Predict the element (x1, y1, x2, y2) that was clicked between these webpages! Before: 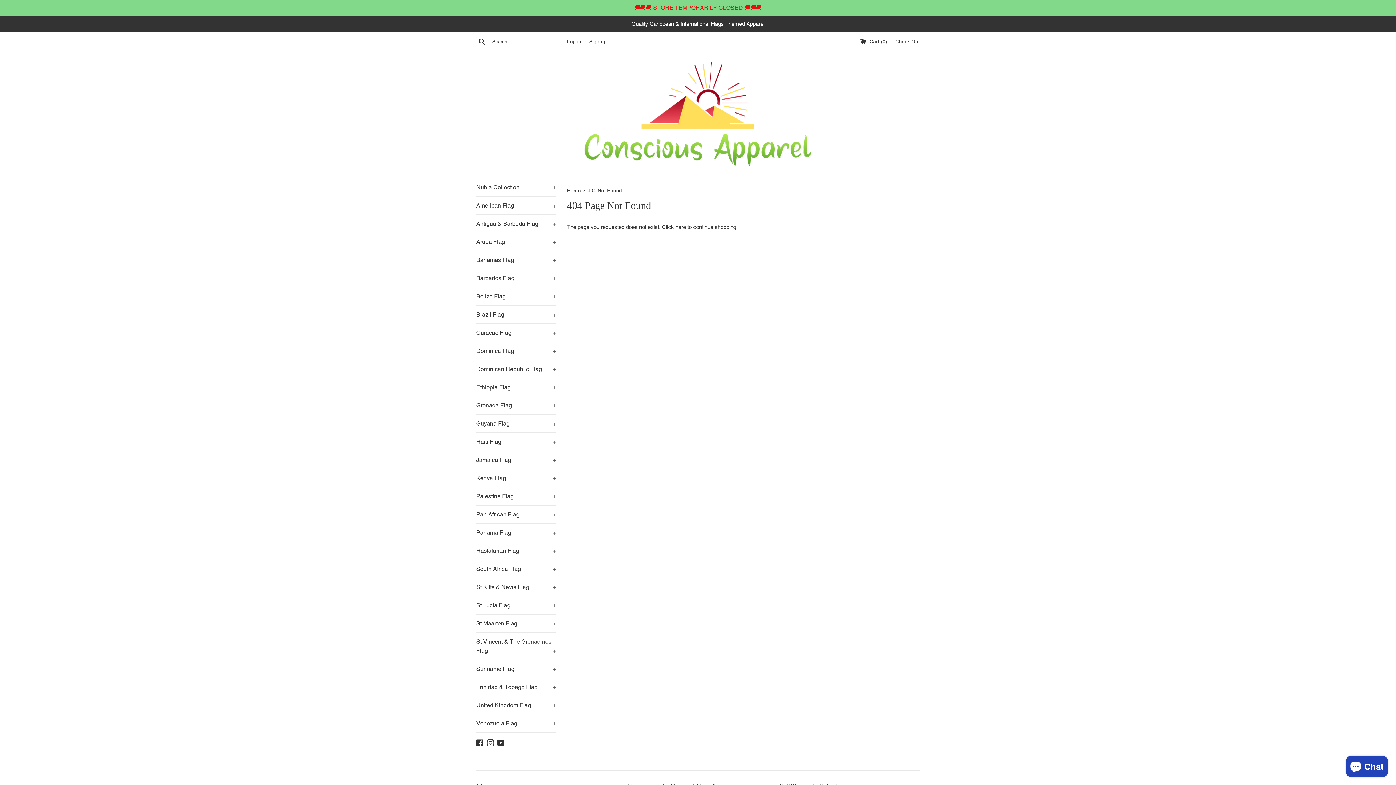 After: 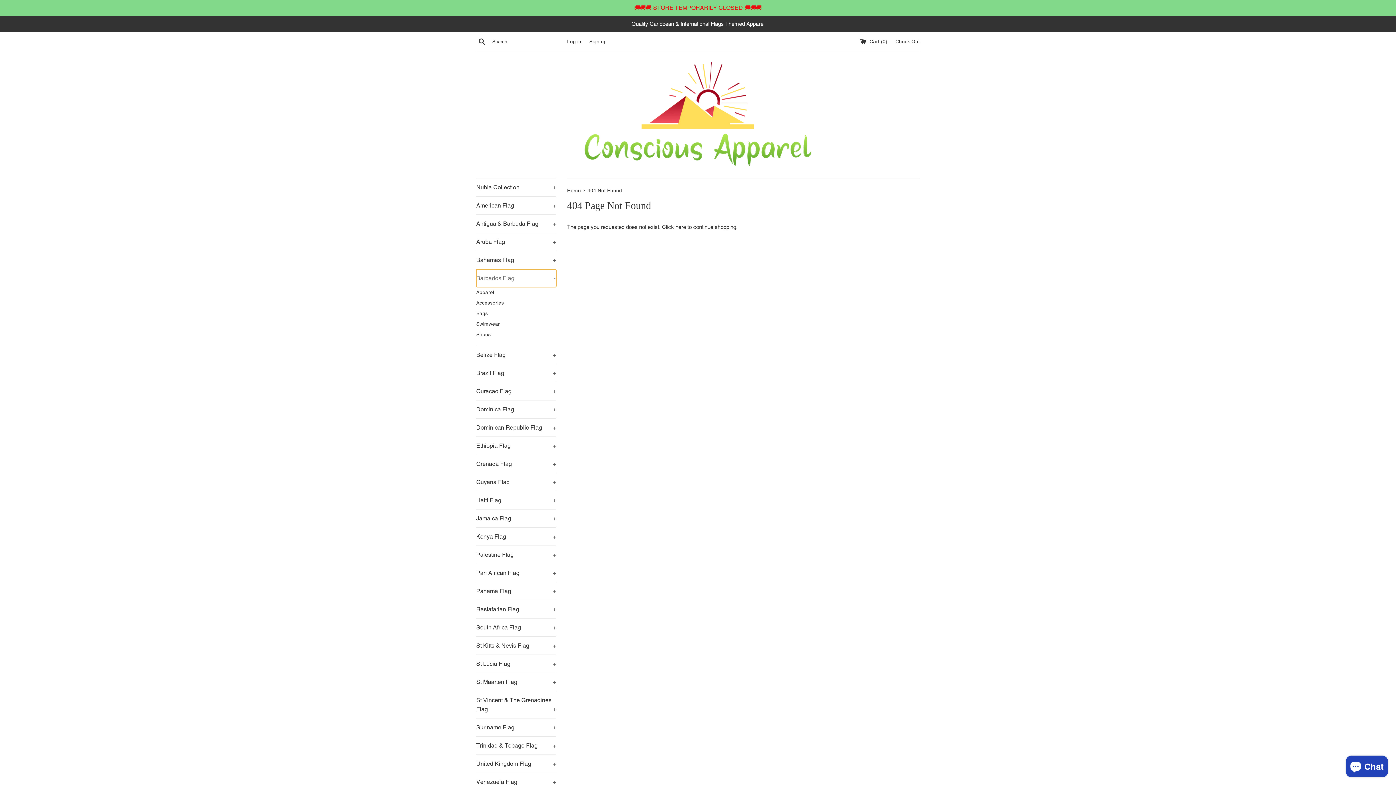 Action: bbox: (476, 269, 556, 287) label: Barbados Flag
+